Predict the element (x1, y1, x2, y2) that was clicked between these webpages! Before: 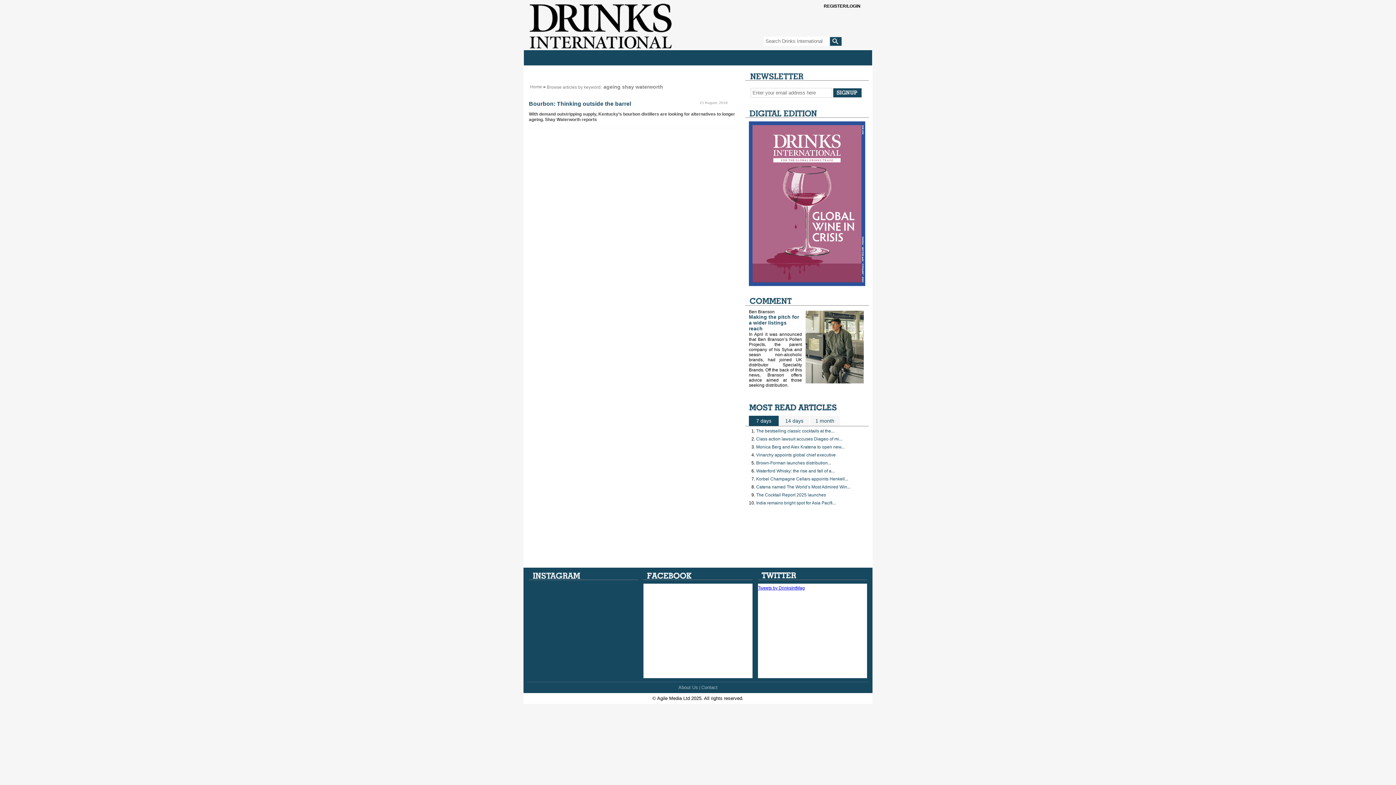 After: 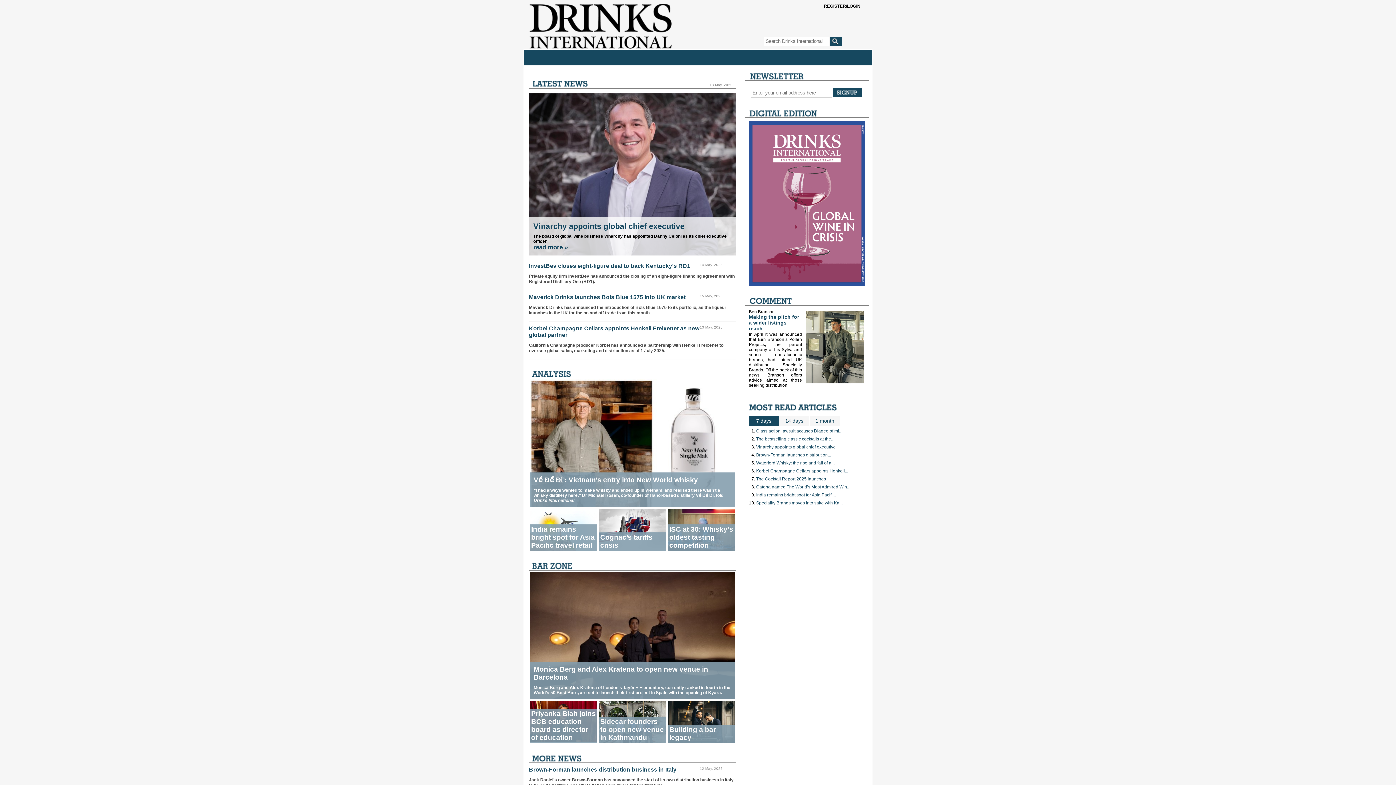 Action: bbox: (529, 3, 649, 49)